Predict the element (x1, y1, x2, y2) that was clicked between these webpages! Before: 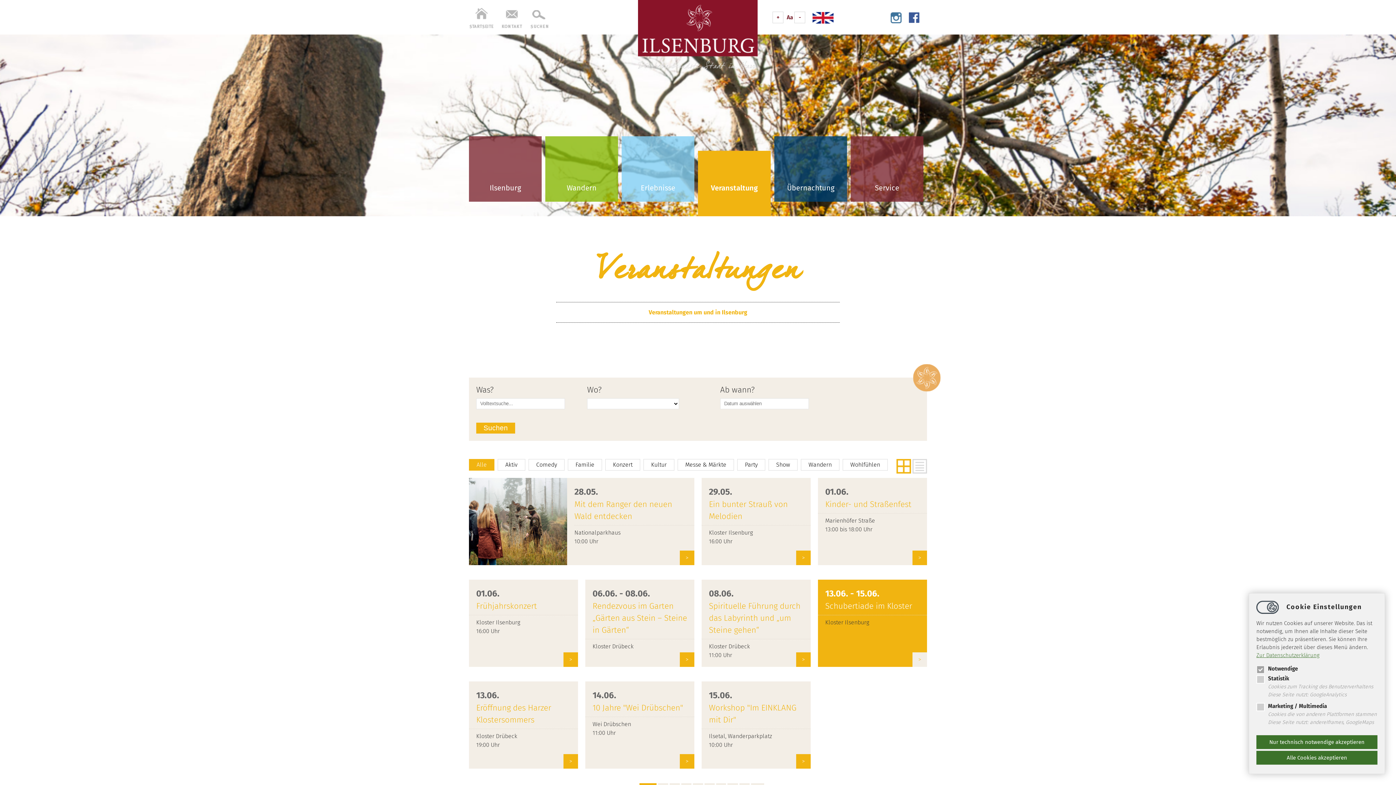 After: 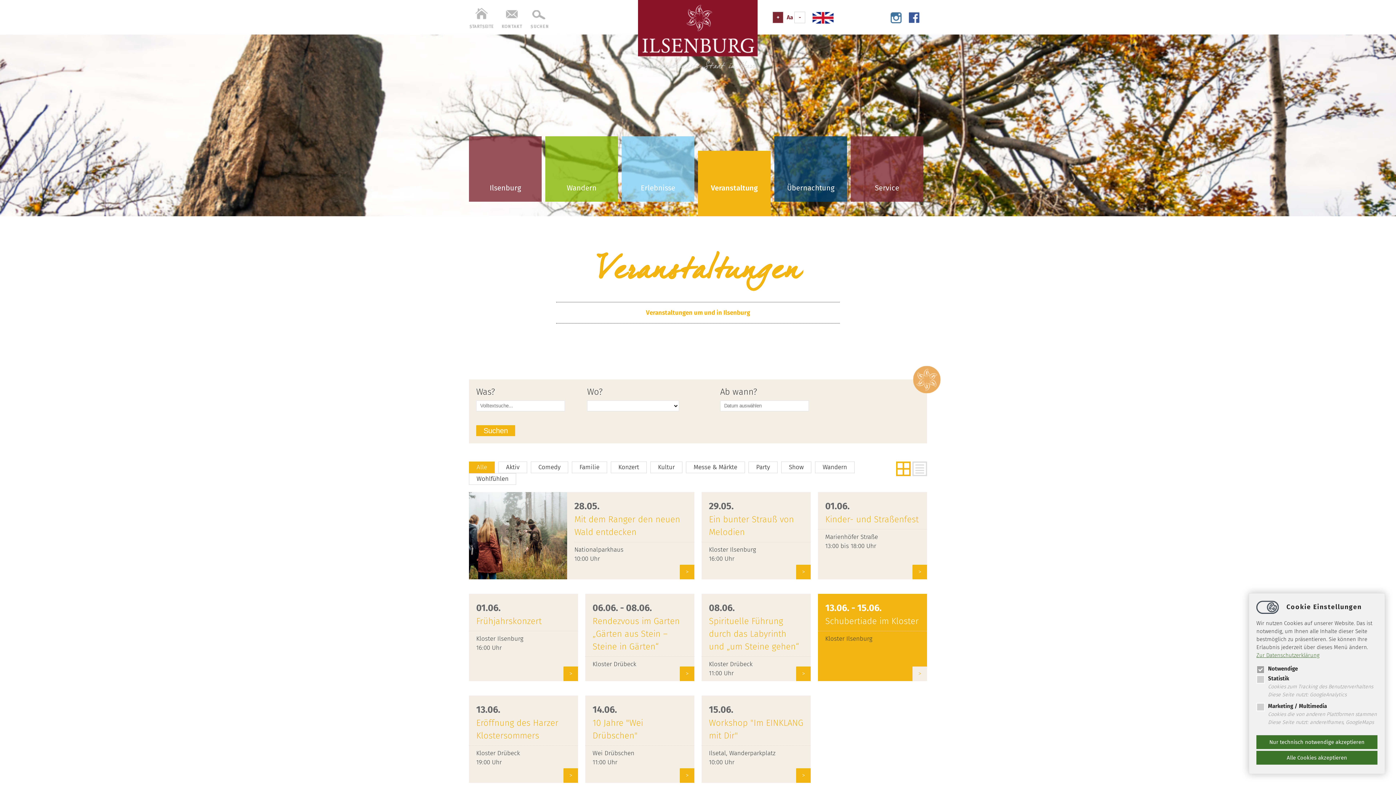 Action: label: + bbox: (772, 11, 783, 23)